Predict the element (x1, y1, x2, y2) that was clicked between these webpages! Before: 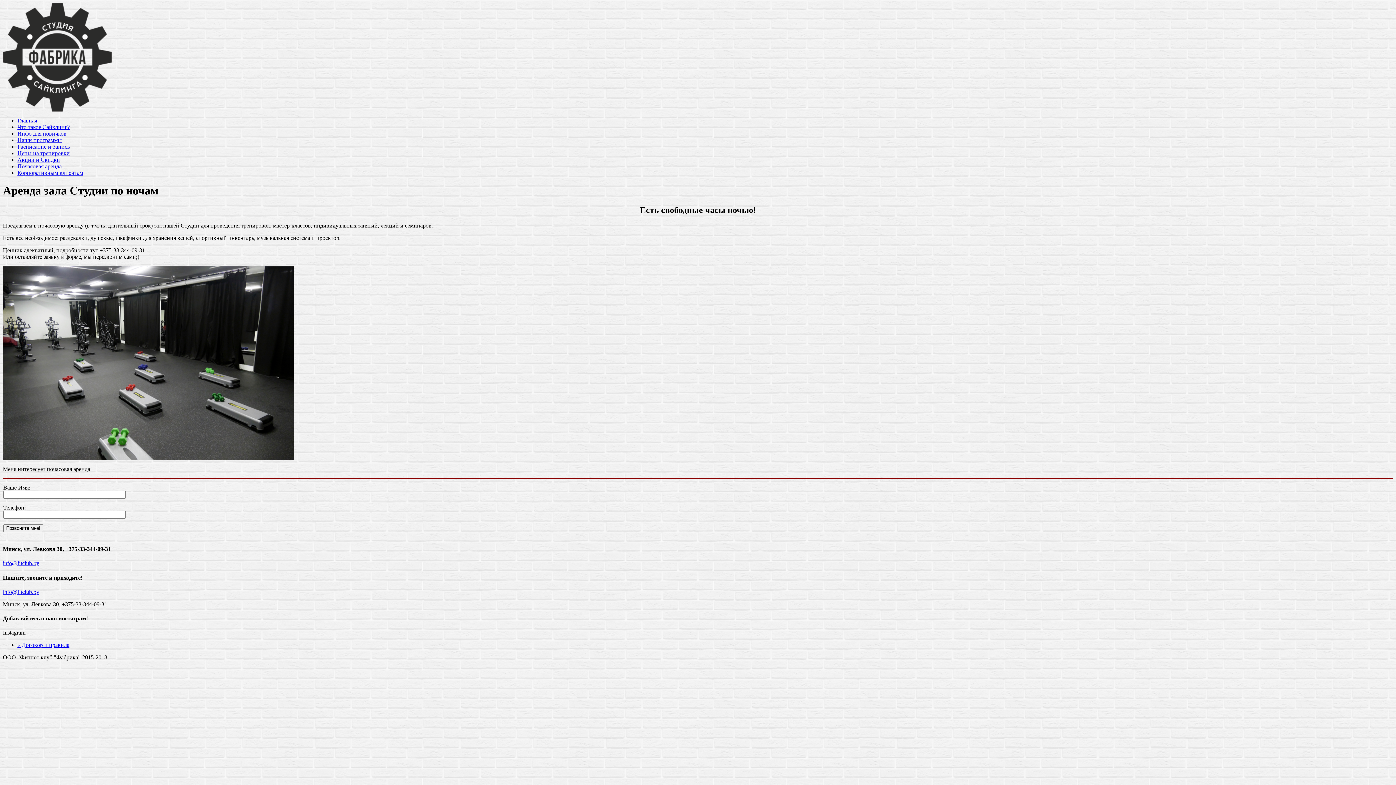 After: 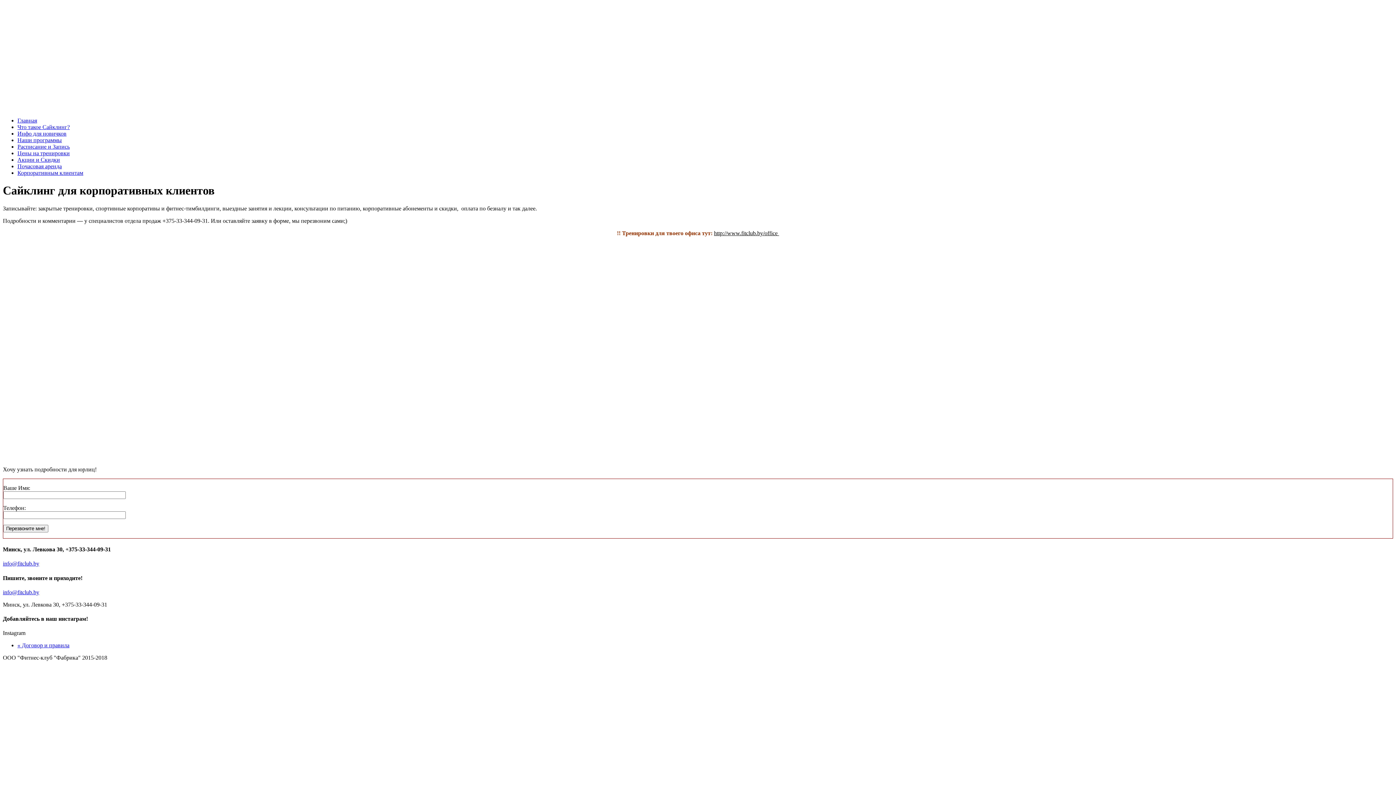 Action: label: Корпоративным клиентам bbox: (17, 169, 83, 176)